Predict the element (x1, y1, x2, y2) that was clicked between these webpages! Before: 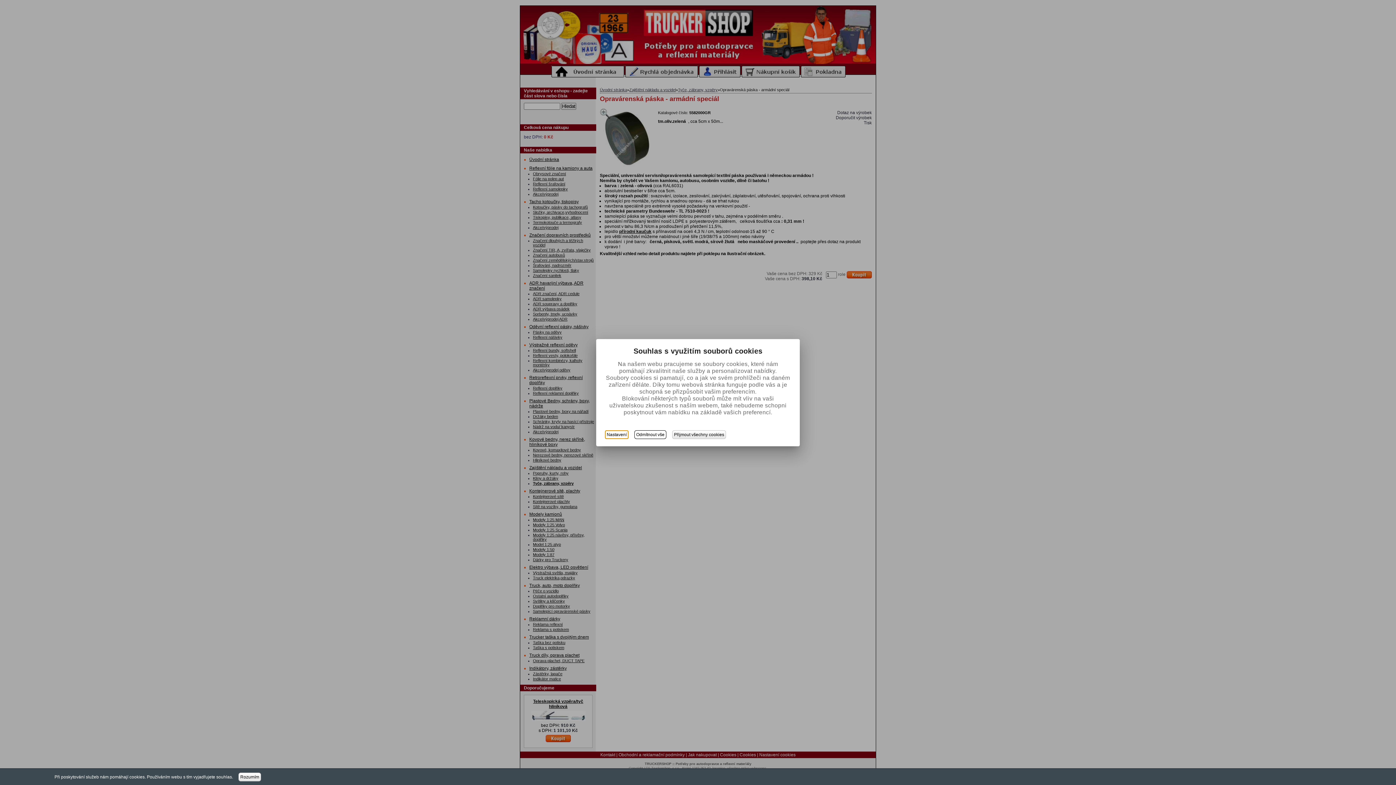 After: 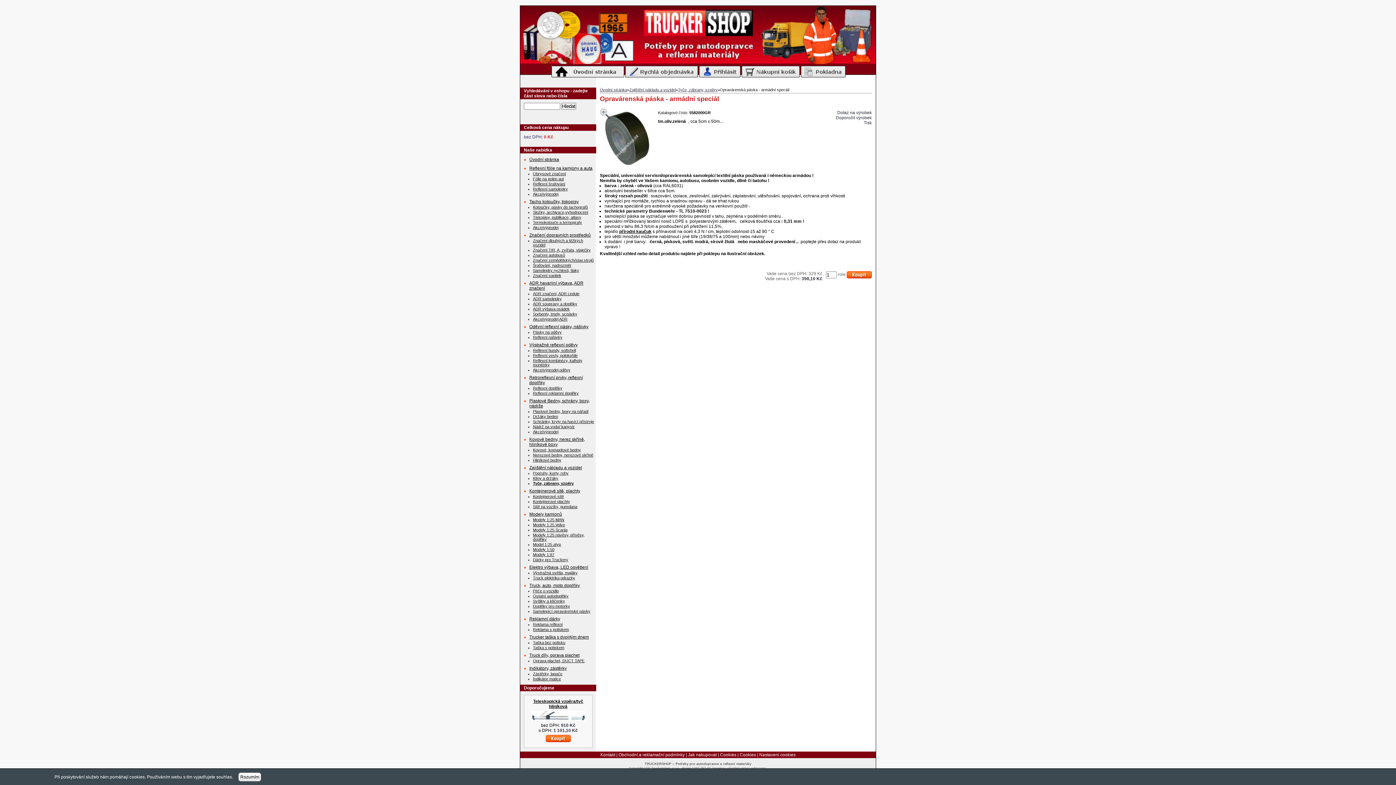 Action: bbox: (634, 430, 666, 439) label: Odmítnout vše